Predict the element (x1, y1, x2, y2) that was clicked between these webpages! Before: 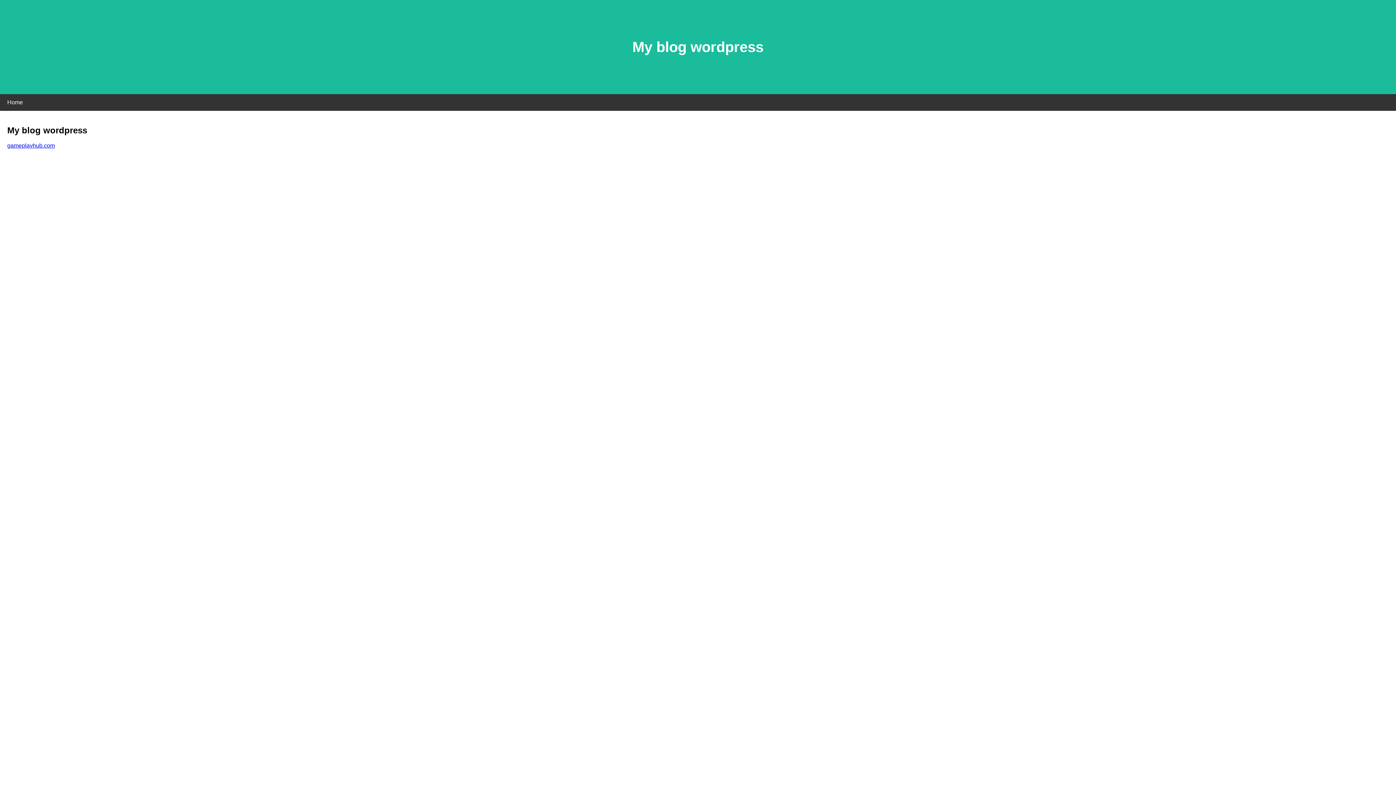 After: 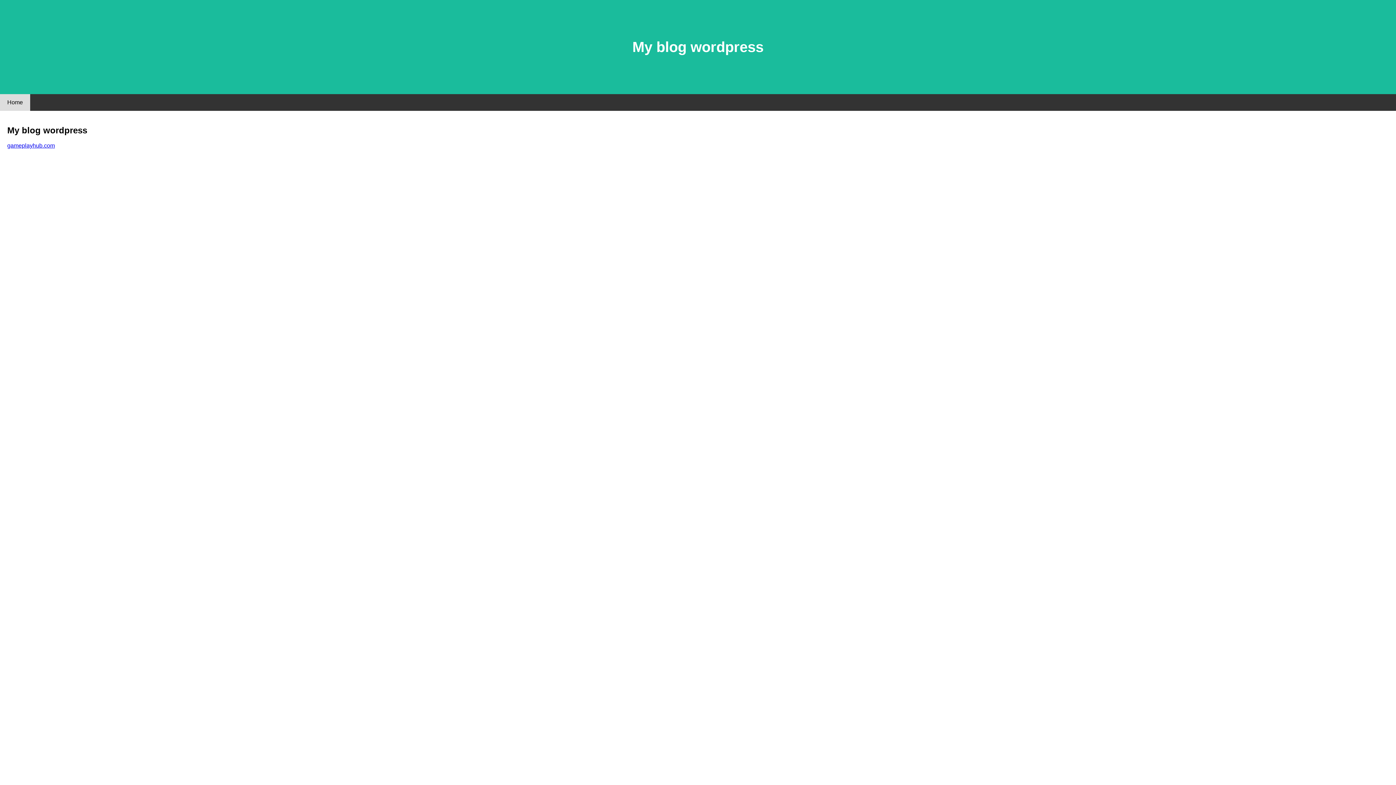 Action: bbox: (0, 94, 30, 110) label: Home